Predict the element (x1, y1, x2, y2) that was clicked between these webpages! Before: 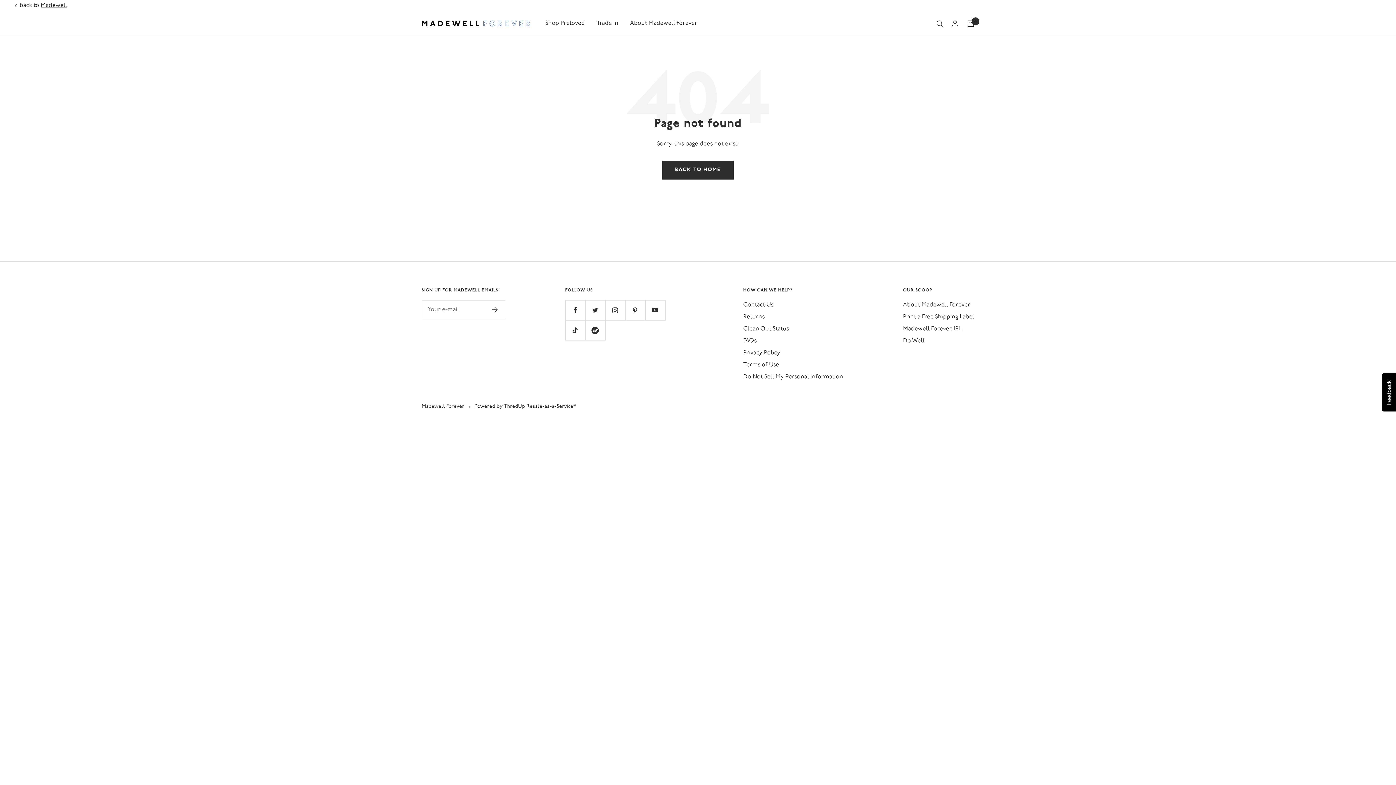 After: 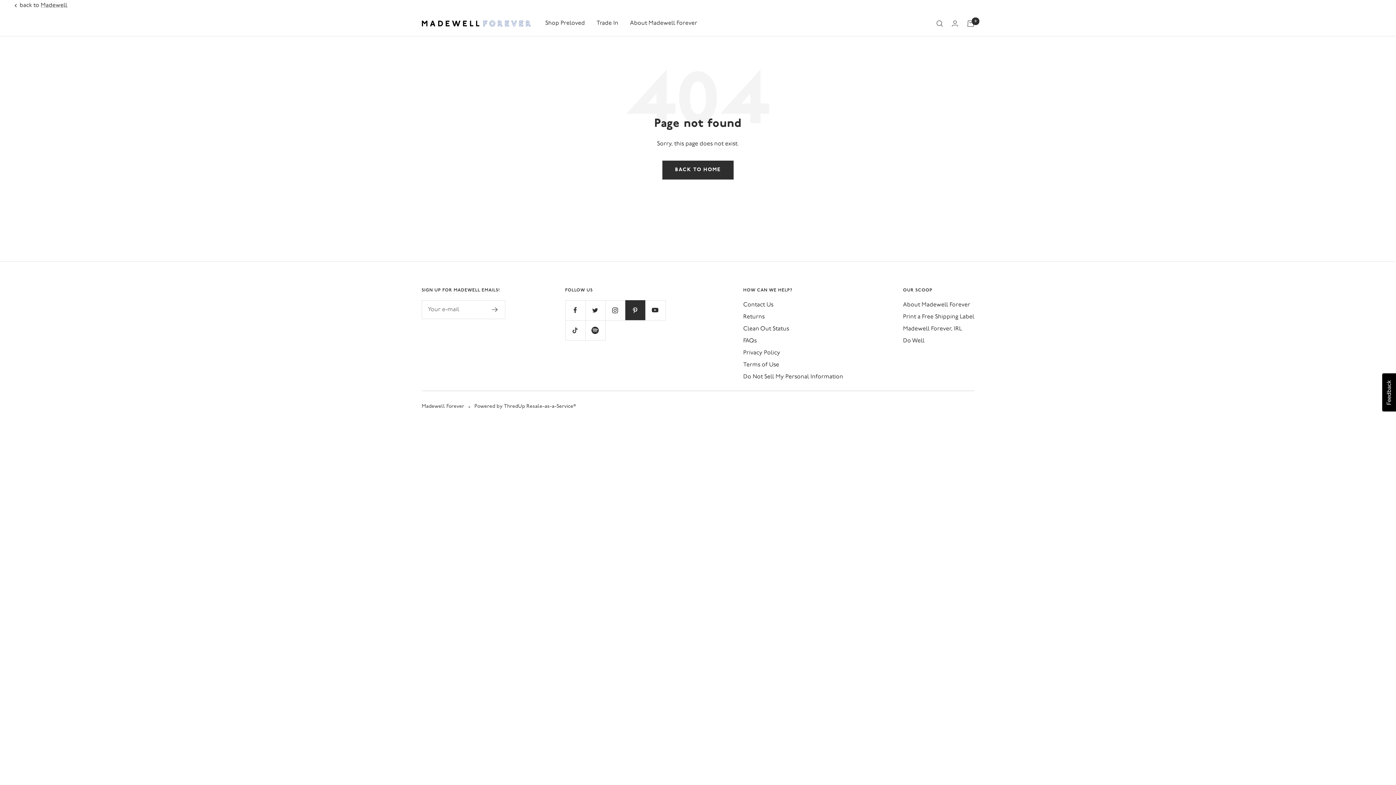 Action: label: Follow us on Pinterest bbox: (625, 300, 645, 320)